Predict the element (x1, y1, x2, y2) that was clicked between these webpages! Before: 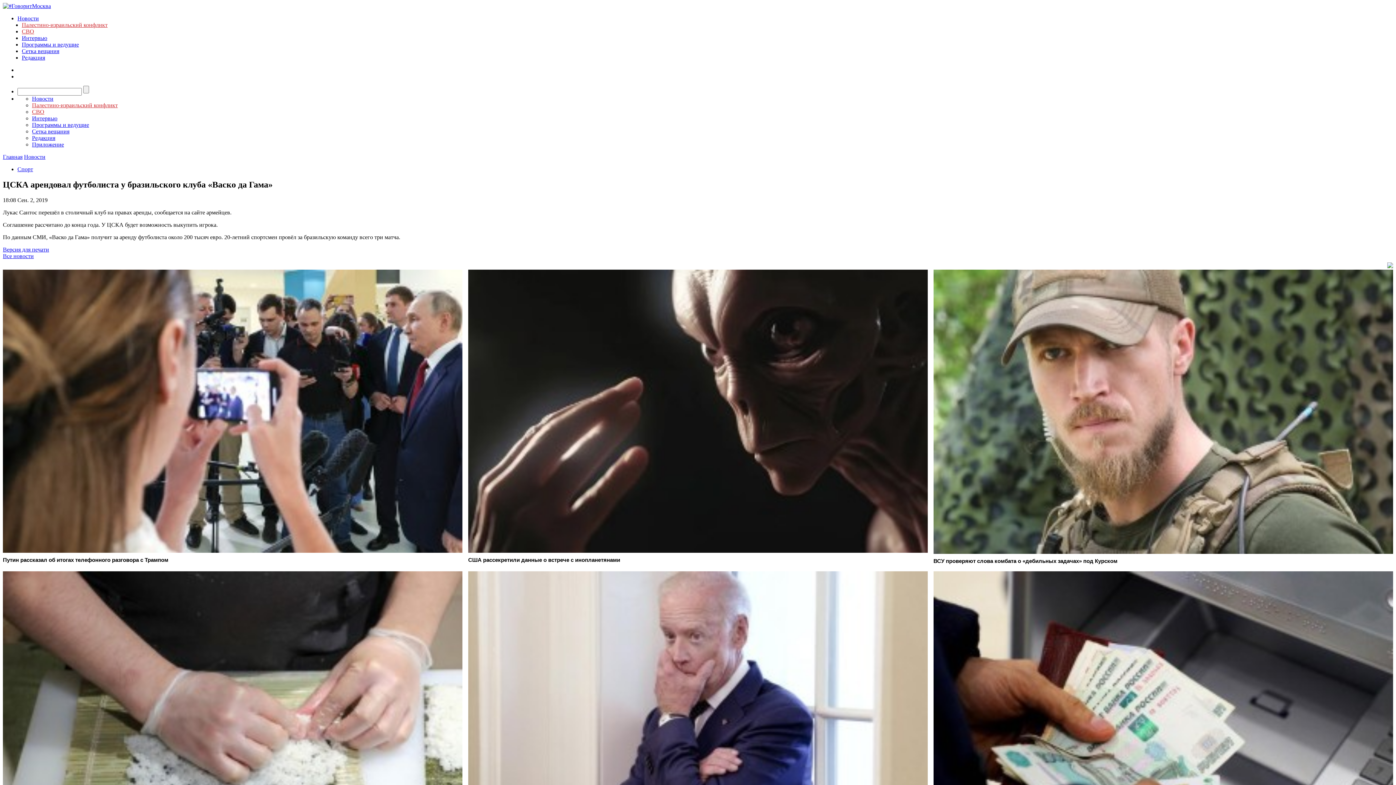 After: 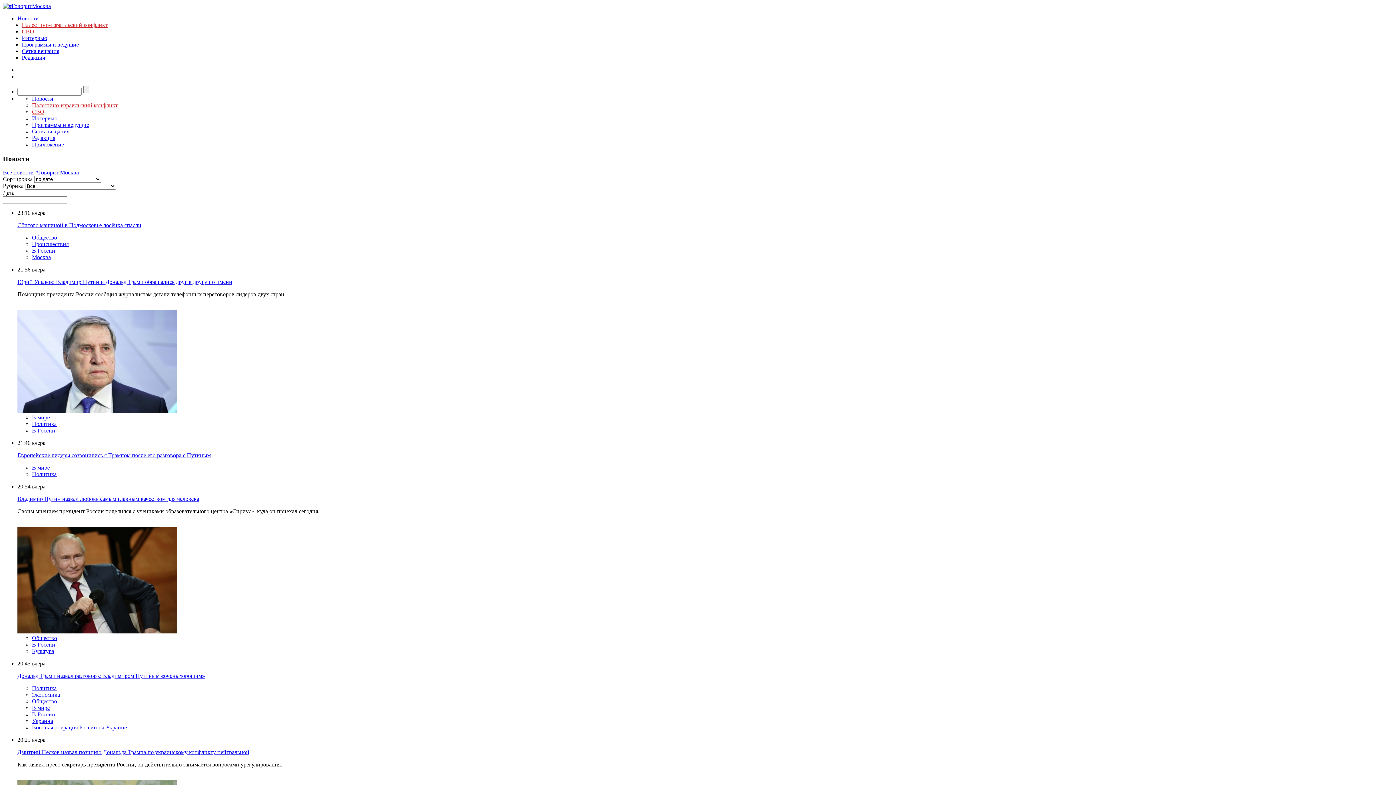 Action: bbox: (2, 253, 33, 259) label: Все новости